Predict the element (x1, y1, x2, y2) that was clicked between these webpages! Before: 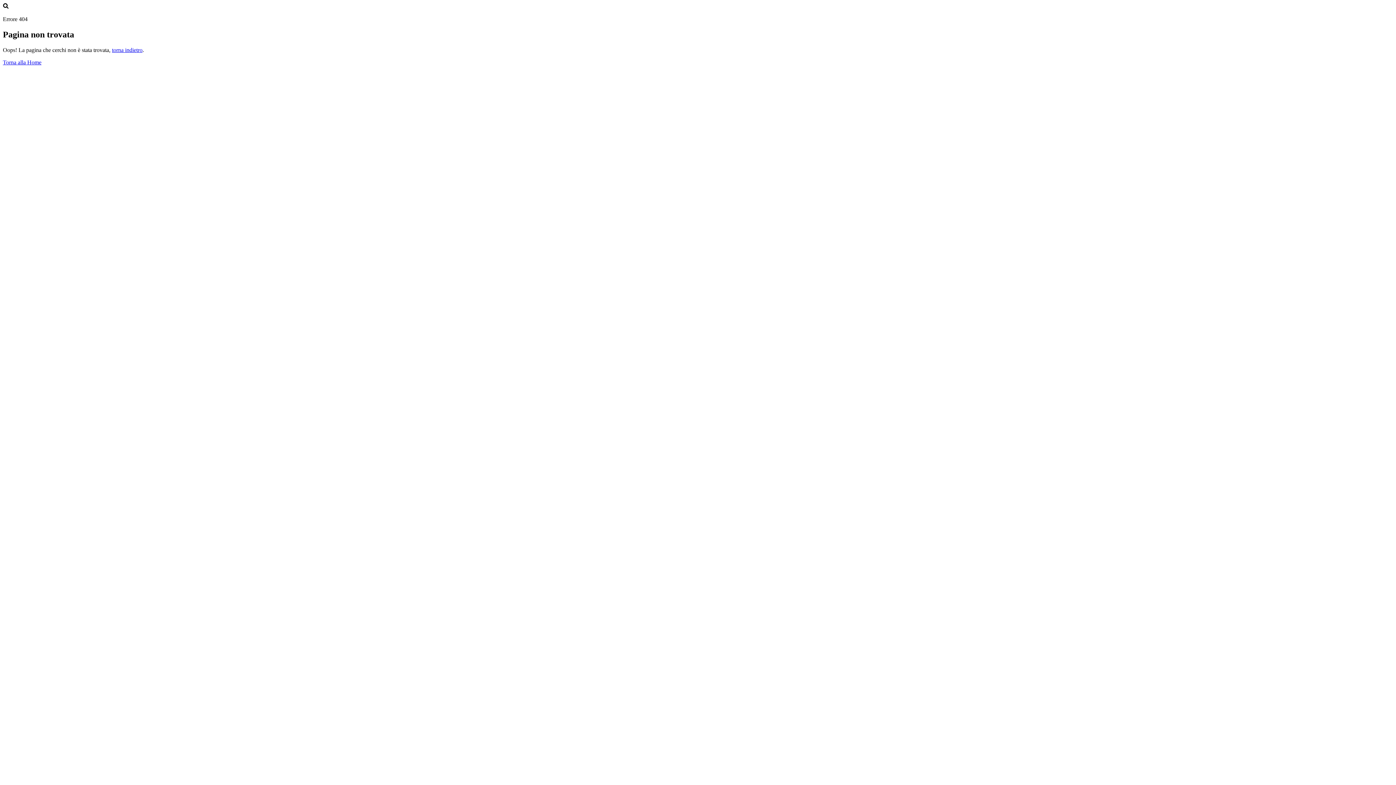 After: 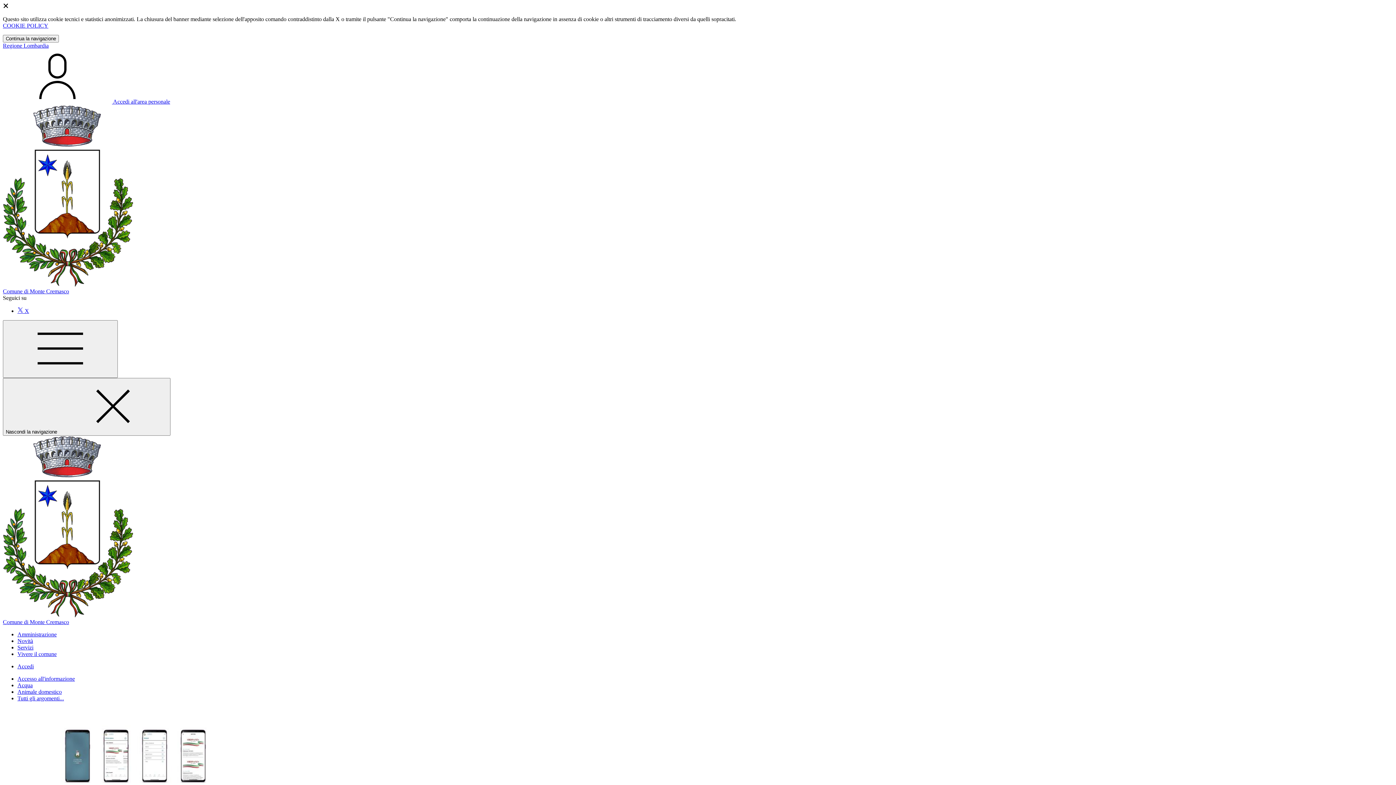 Action: bbox: (2, 59, 41, 65) label: Torna alla Home